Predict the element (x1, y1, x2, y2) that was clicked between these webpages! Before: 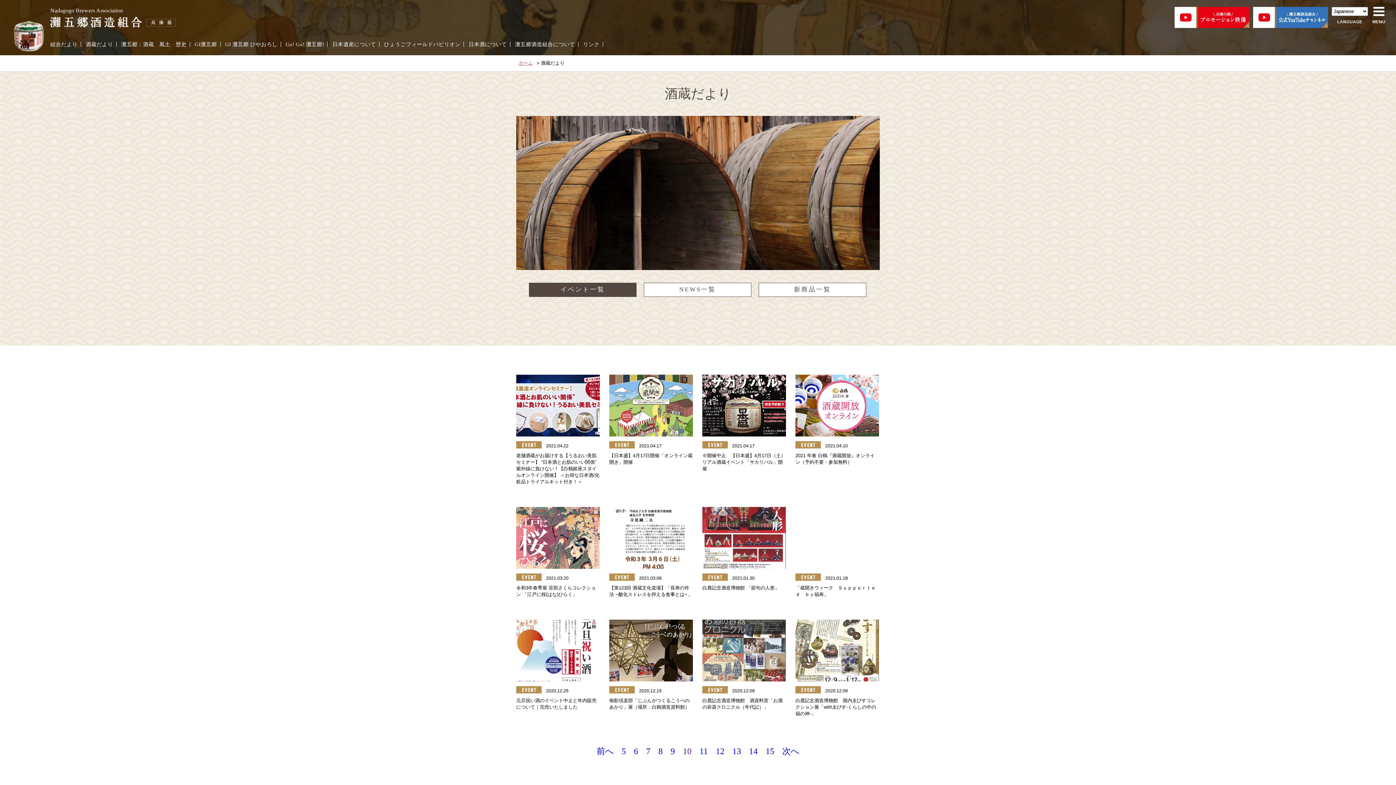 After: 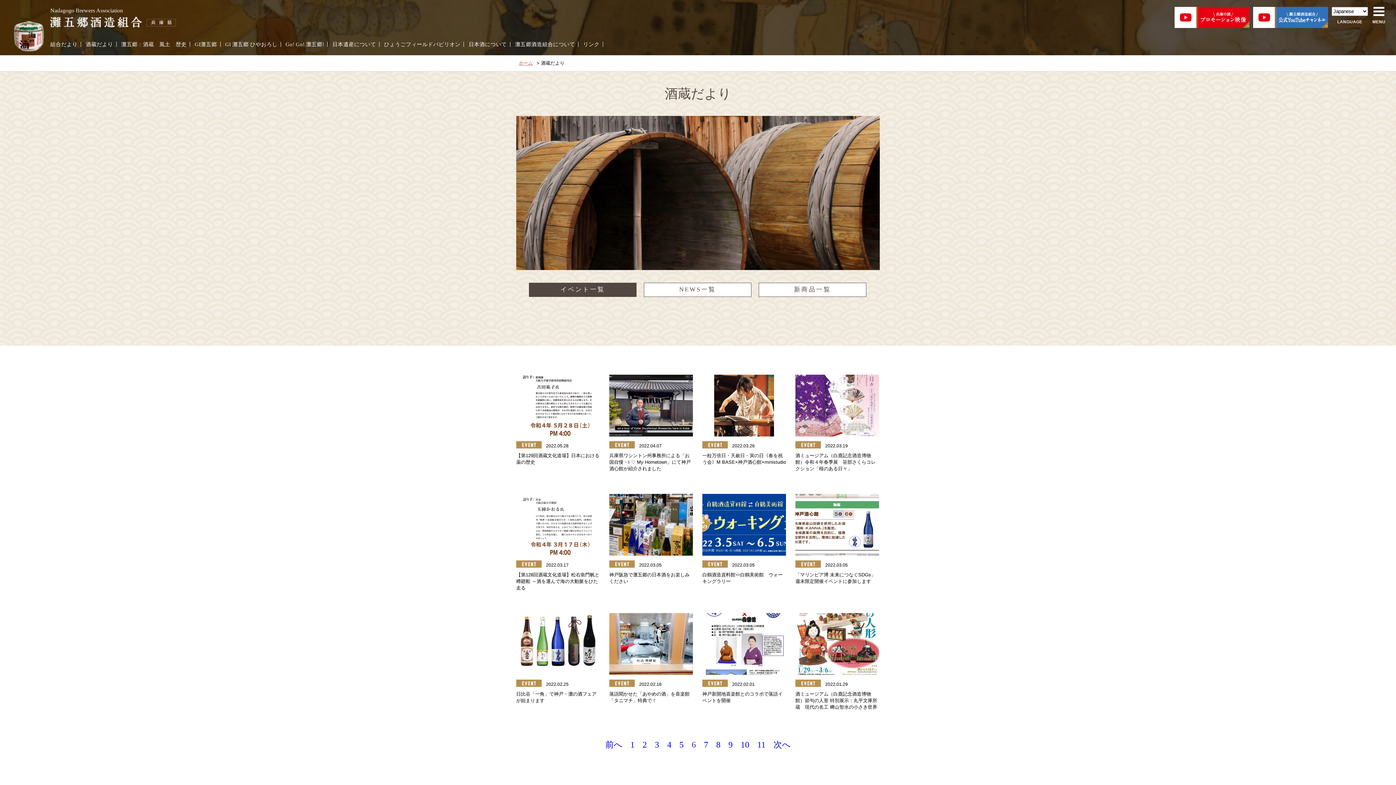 Action: bbox: (634, 747, 638, 756) label: 6